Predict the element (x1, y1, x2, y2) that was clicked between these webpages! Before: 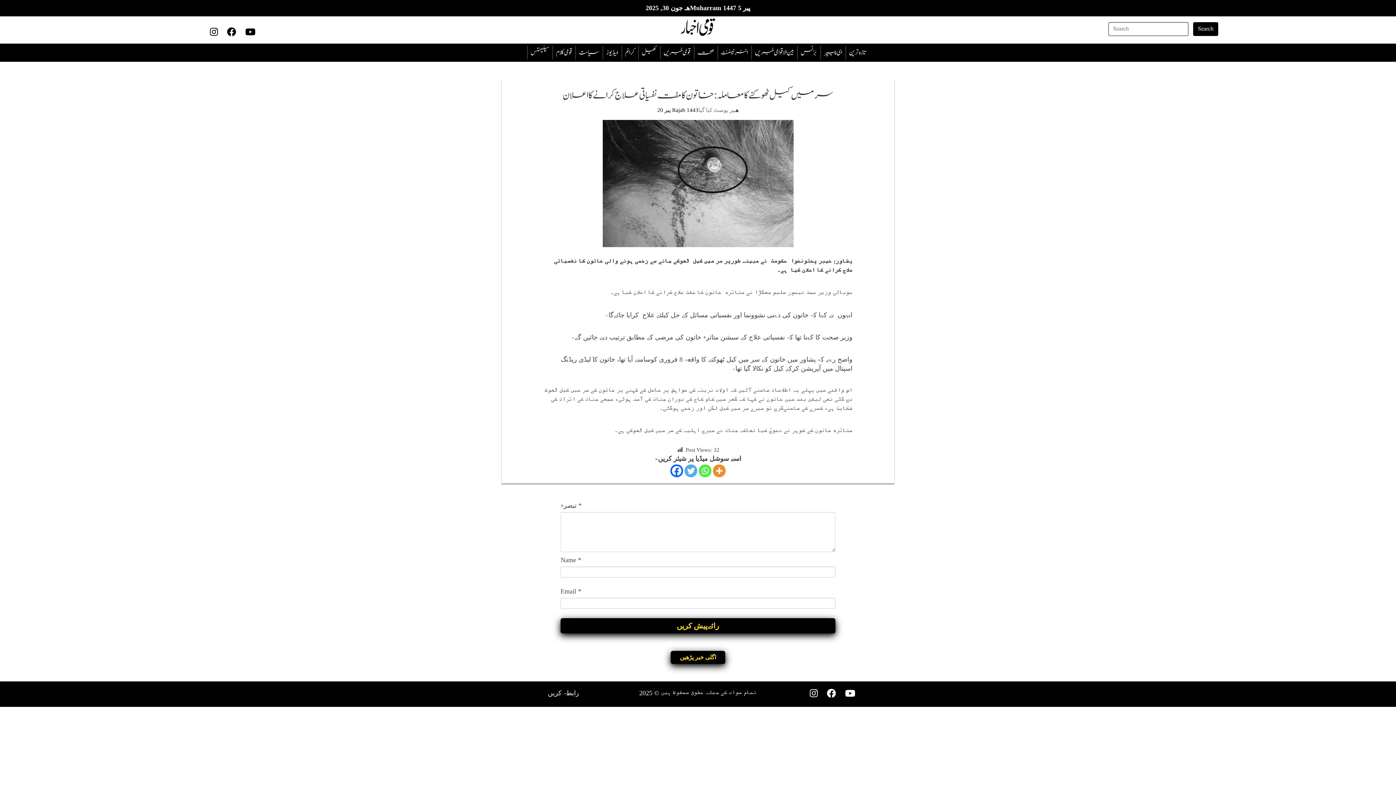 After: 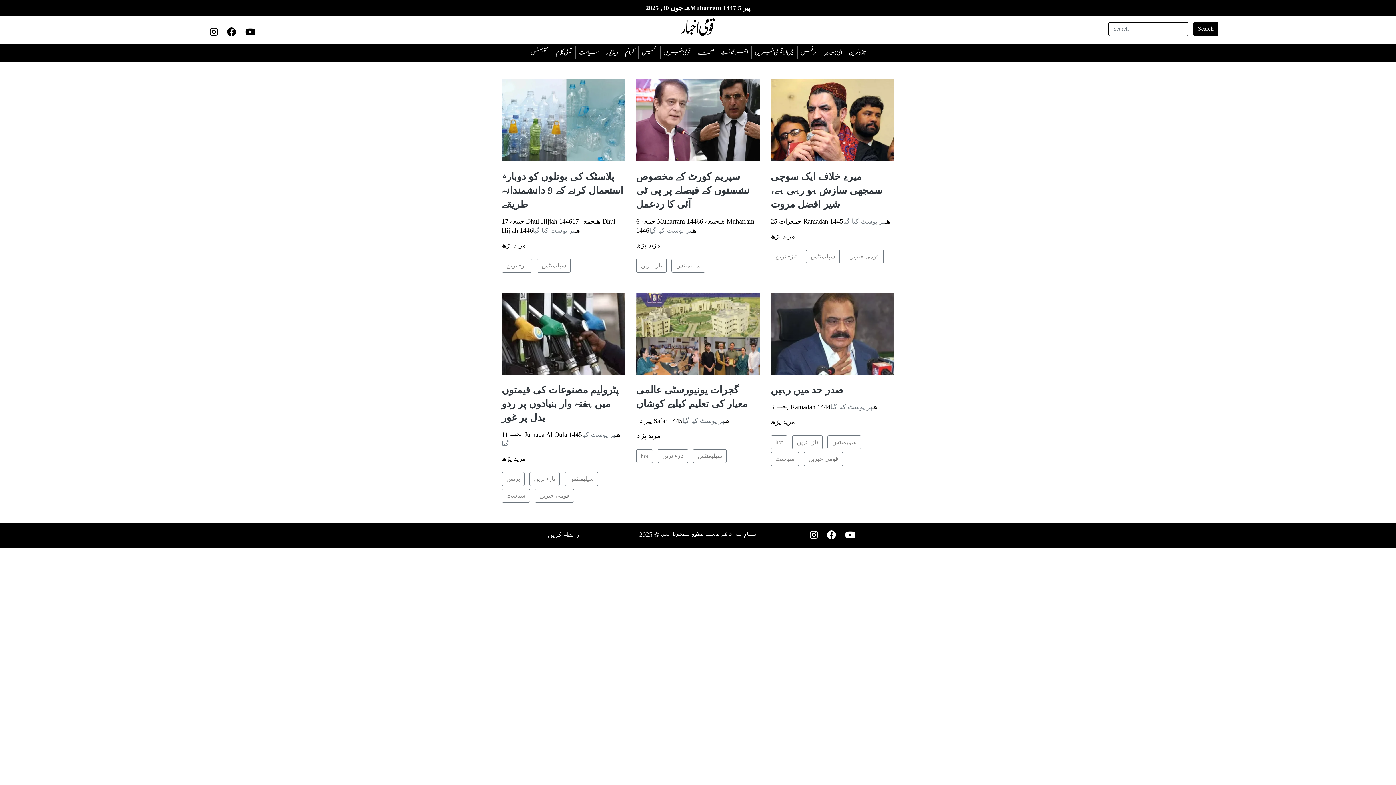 Action: label: سپلیمنٹس bbox: (527, 45, 552, 59)